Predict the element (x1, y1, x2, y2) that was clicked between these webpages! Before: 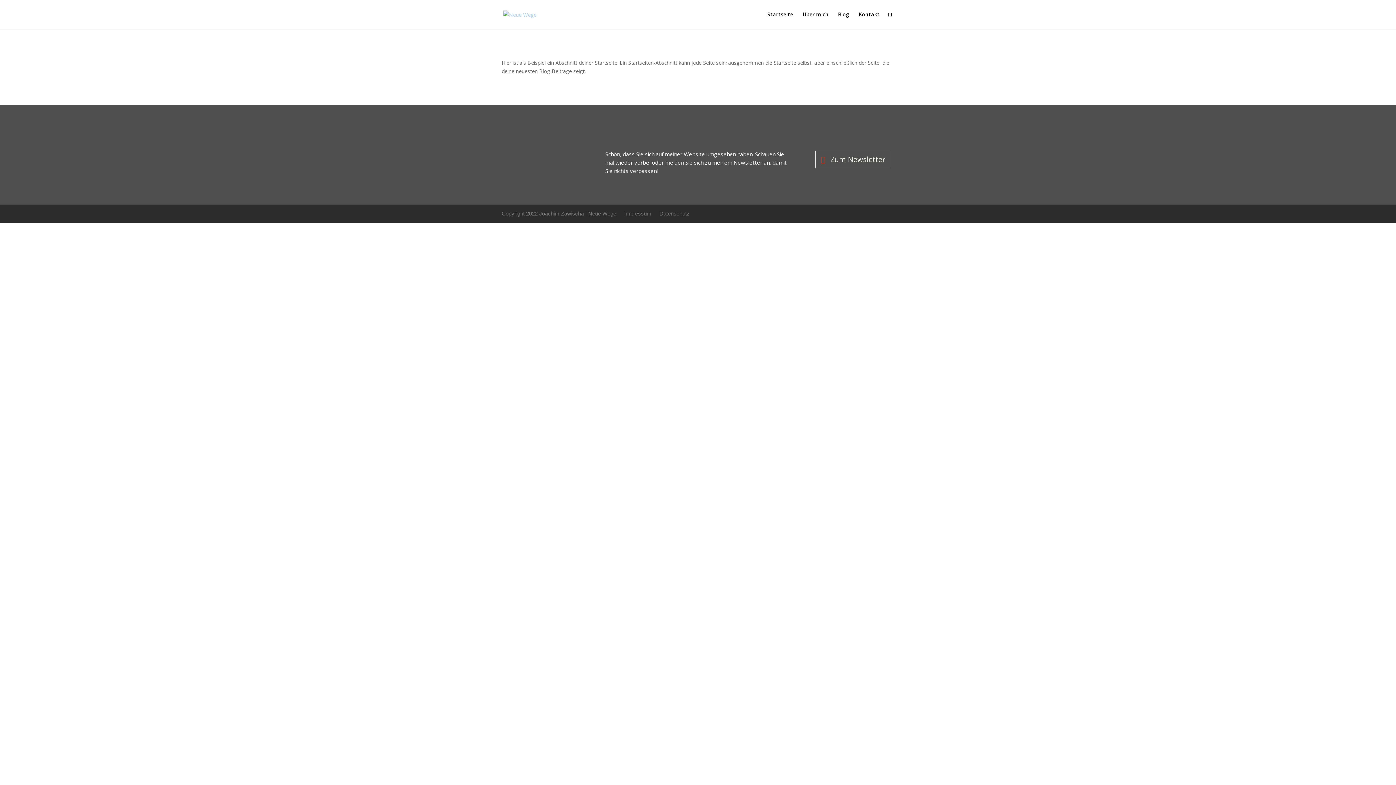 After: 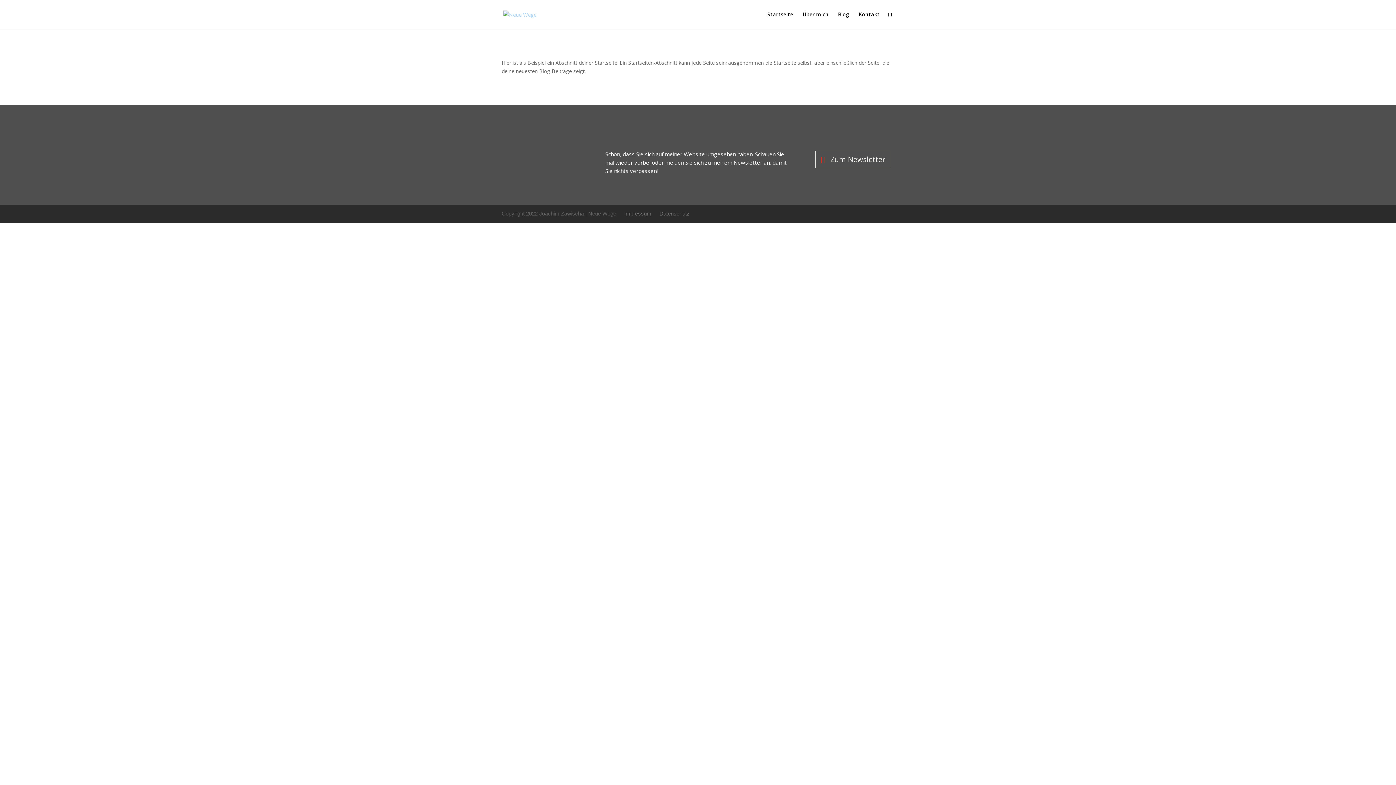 Action: bbox: (501, 211, 616, 219) label: Copyright 2022 Joachim Zawischa | Neue Wege